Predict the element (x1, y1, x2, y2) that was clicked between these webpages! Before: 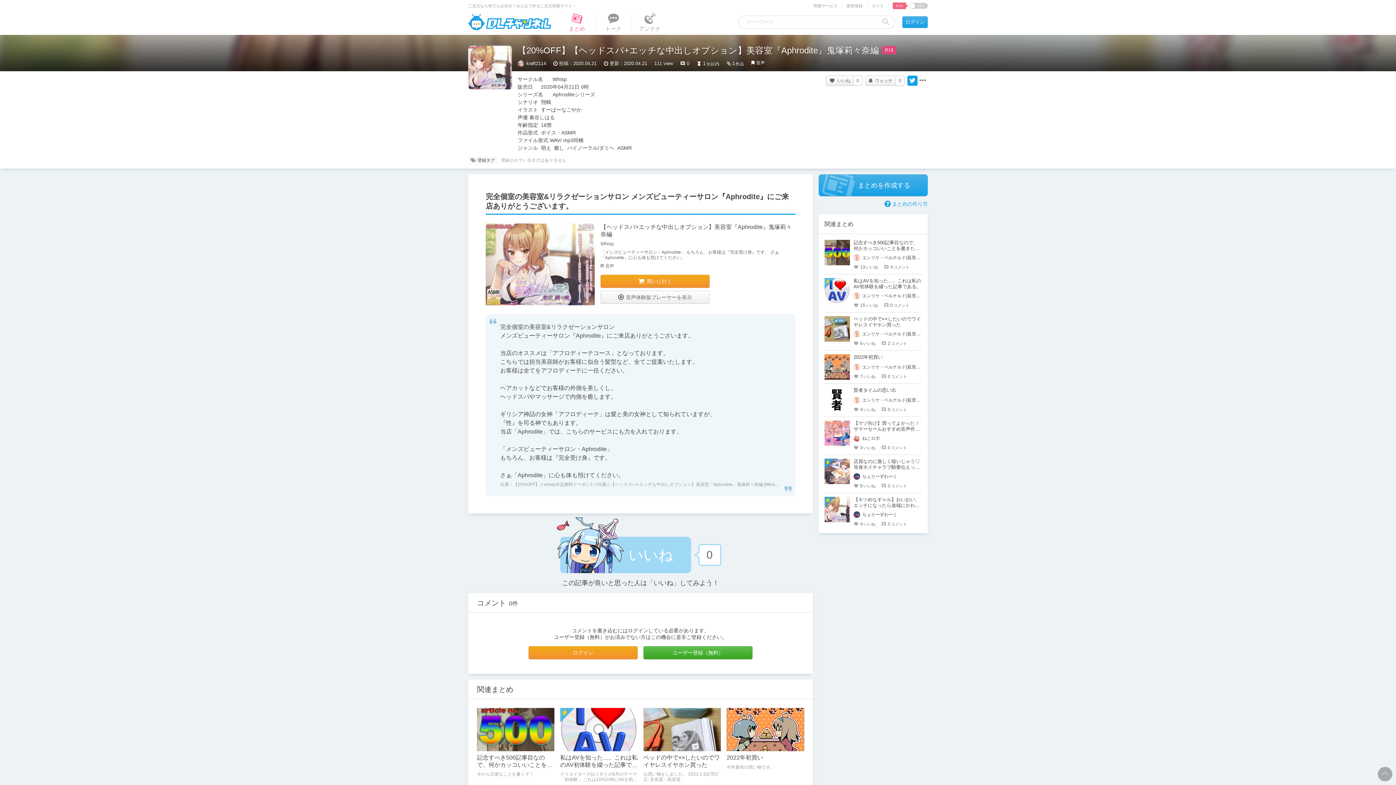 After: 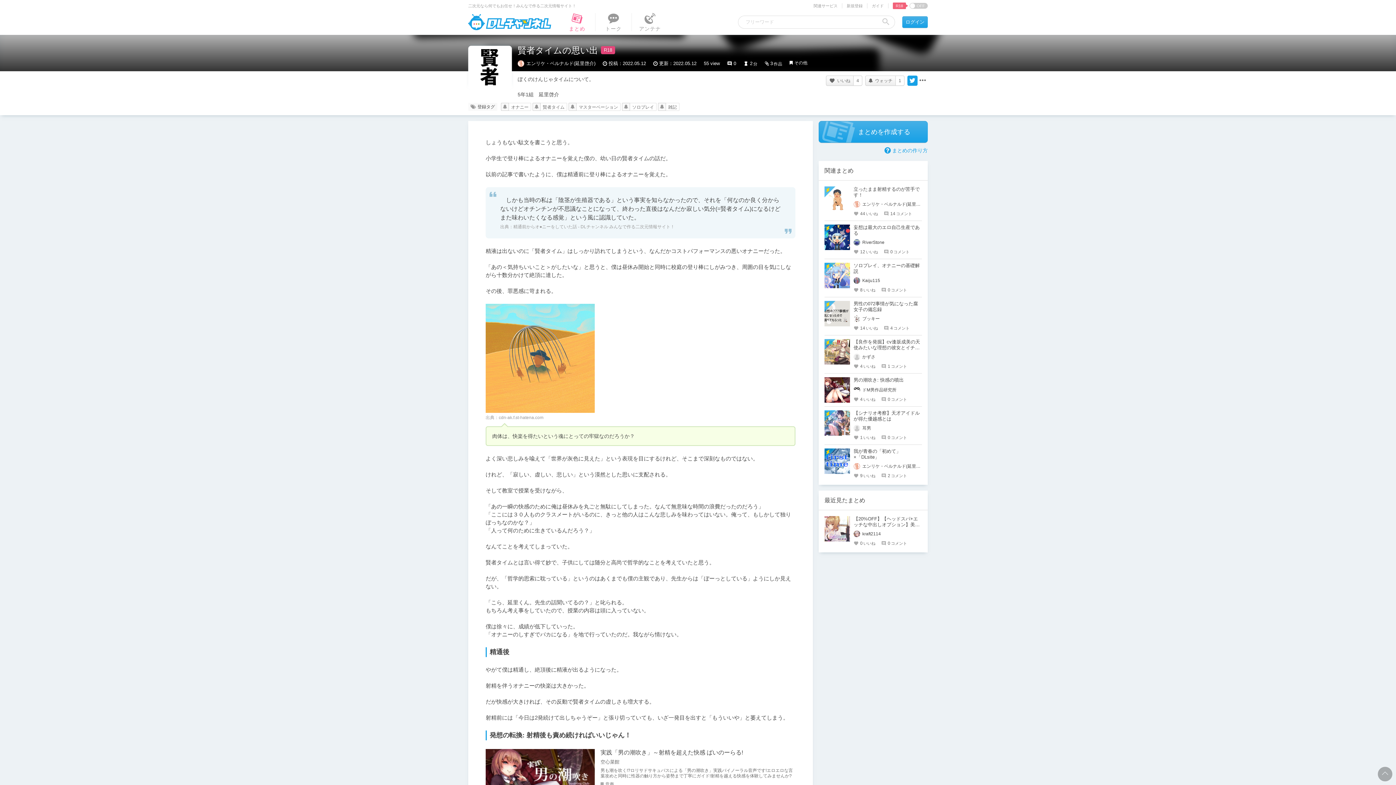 Action: bbox: (824, 387, 850, 413)